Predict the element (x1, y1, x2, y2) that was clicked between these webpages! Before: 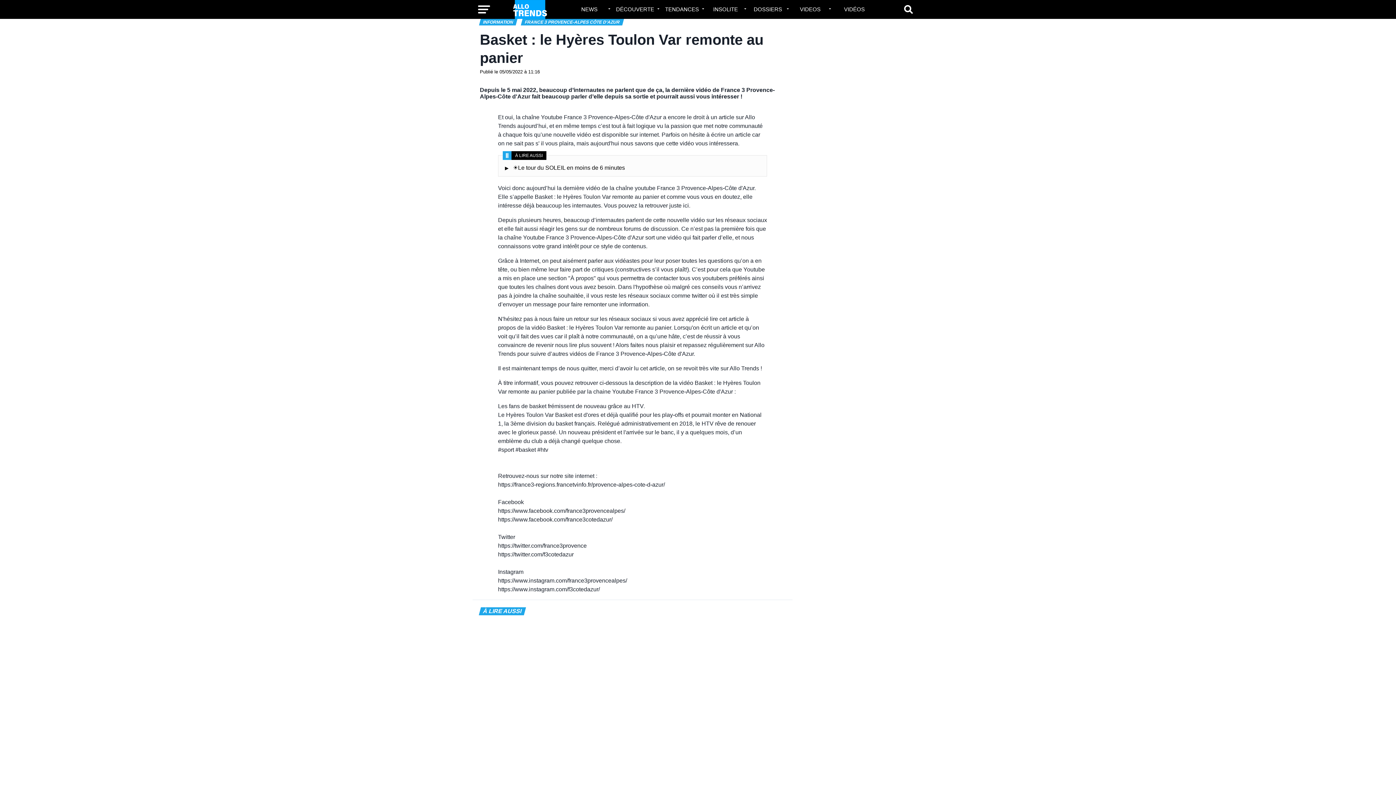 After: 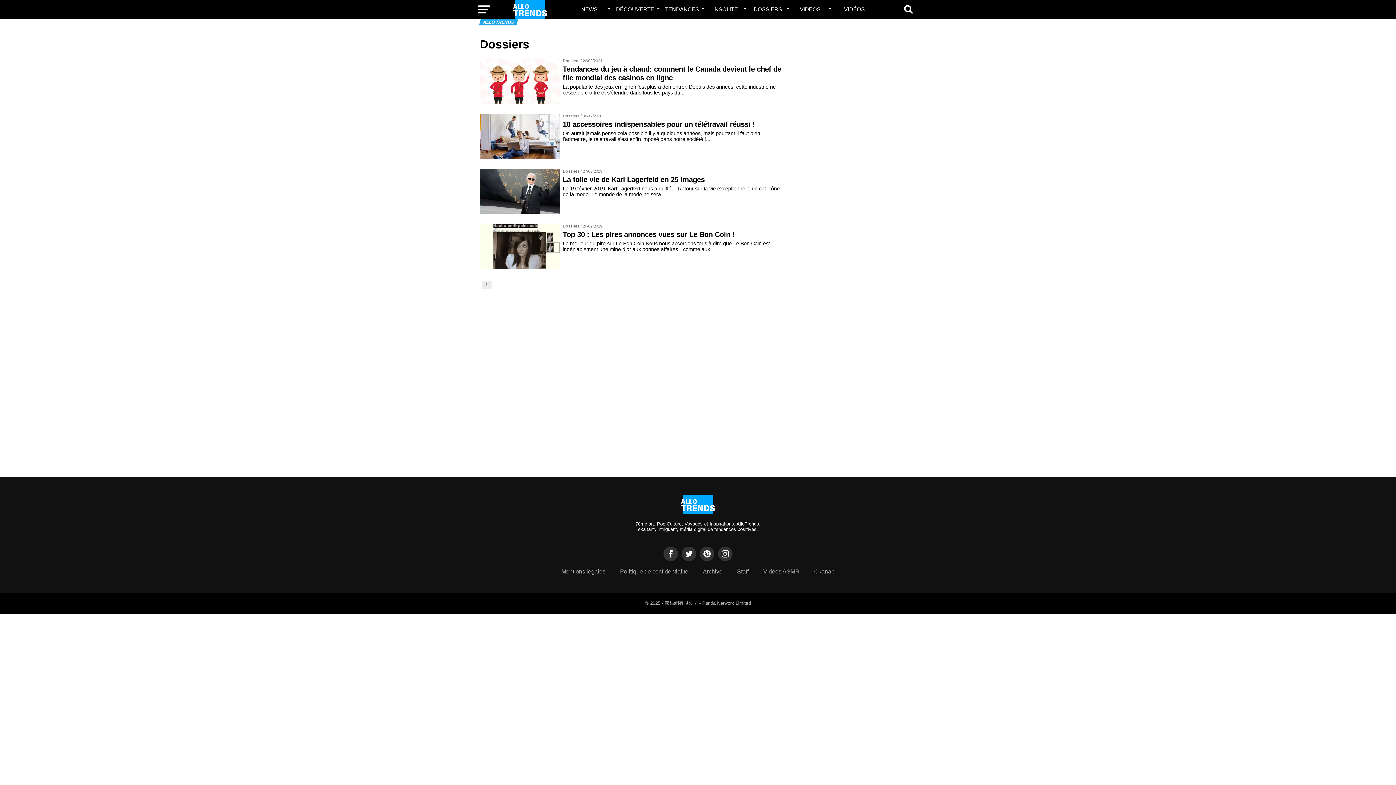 Action: label: DOSSIERS bbox: (748, 0, 791, 18)